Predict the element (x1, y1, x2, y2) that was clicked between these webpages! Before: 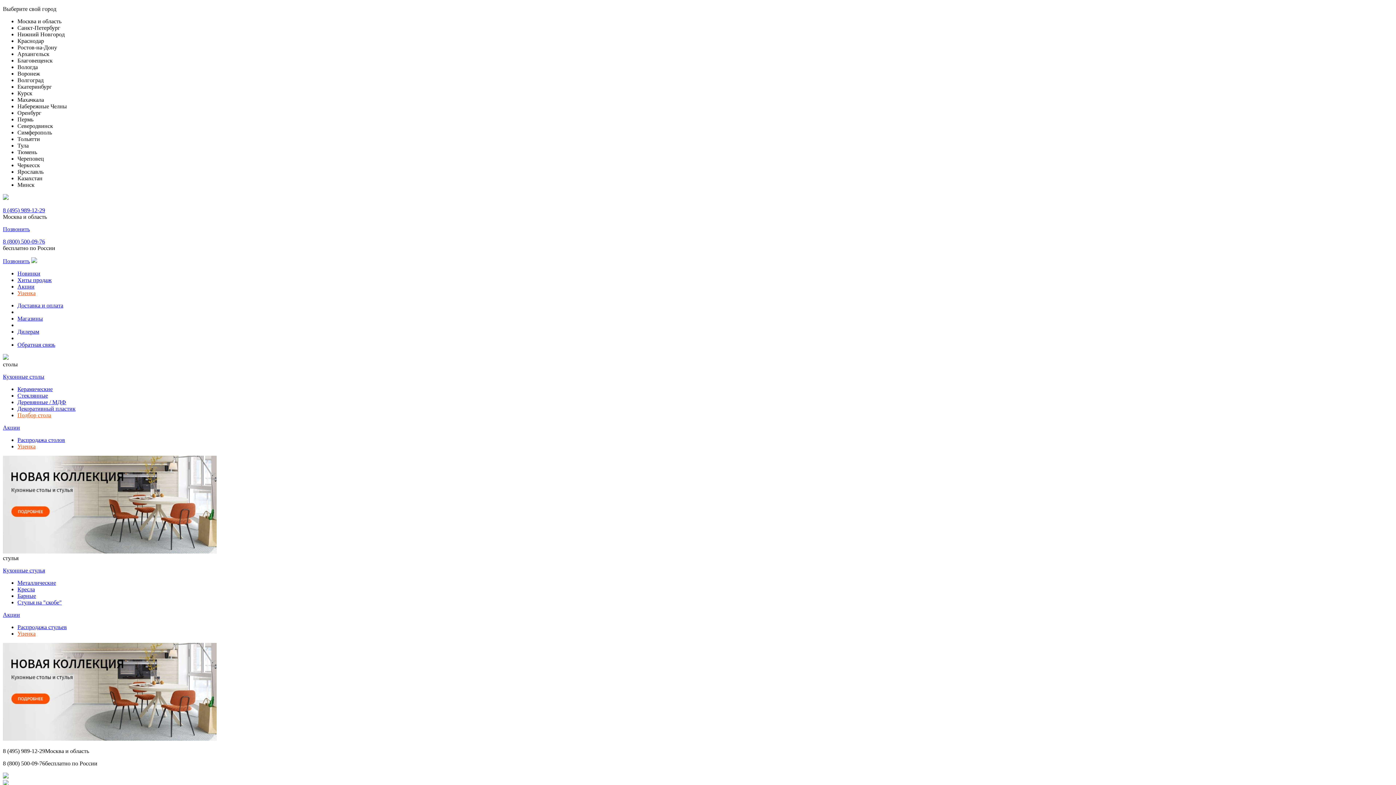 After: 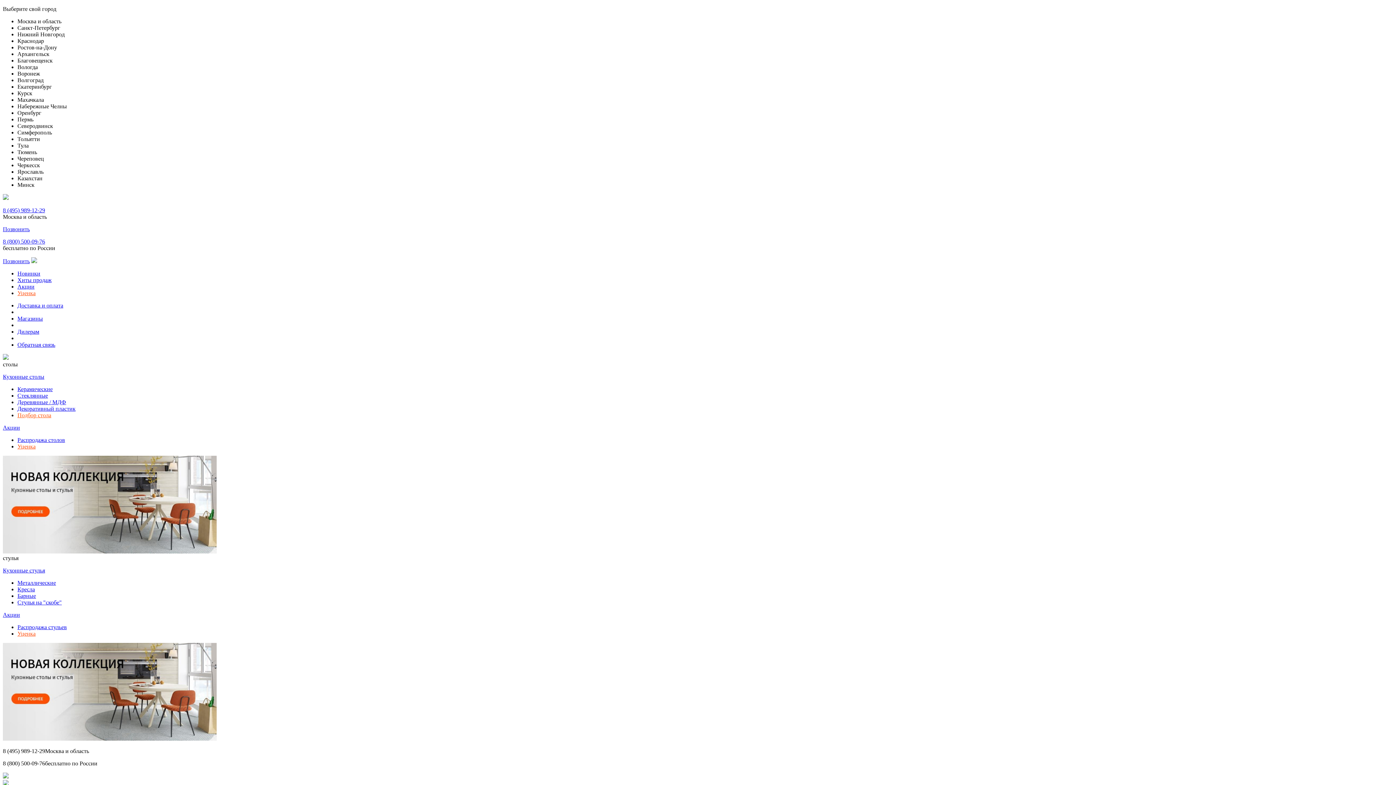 Action: label: Декоративный пластик bbox: (17, 405, 75, 412)